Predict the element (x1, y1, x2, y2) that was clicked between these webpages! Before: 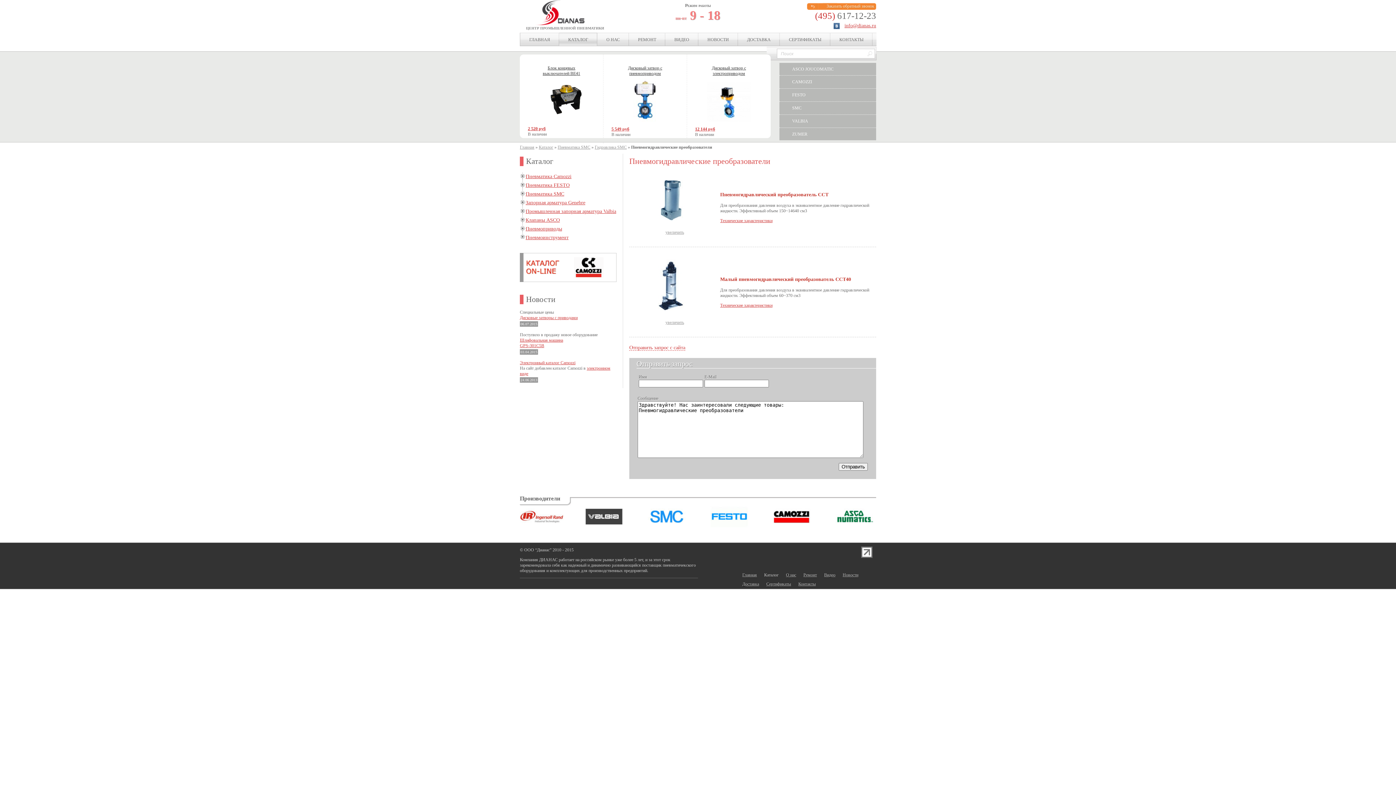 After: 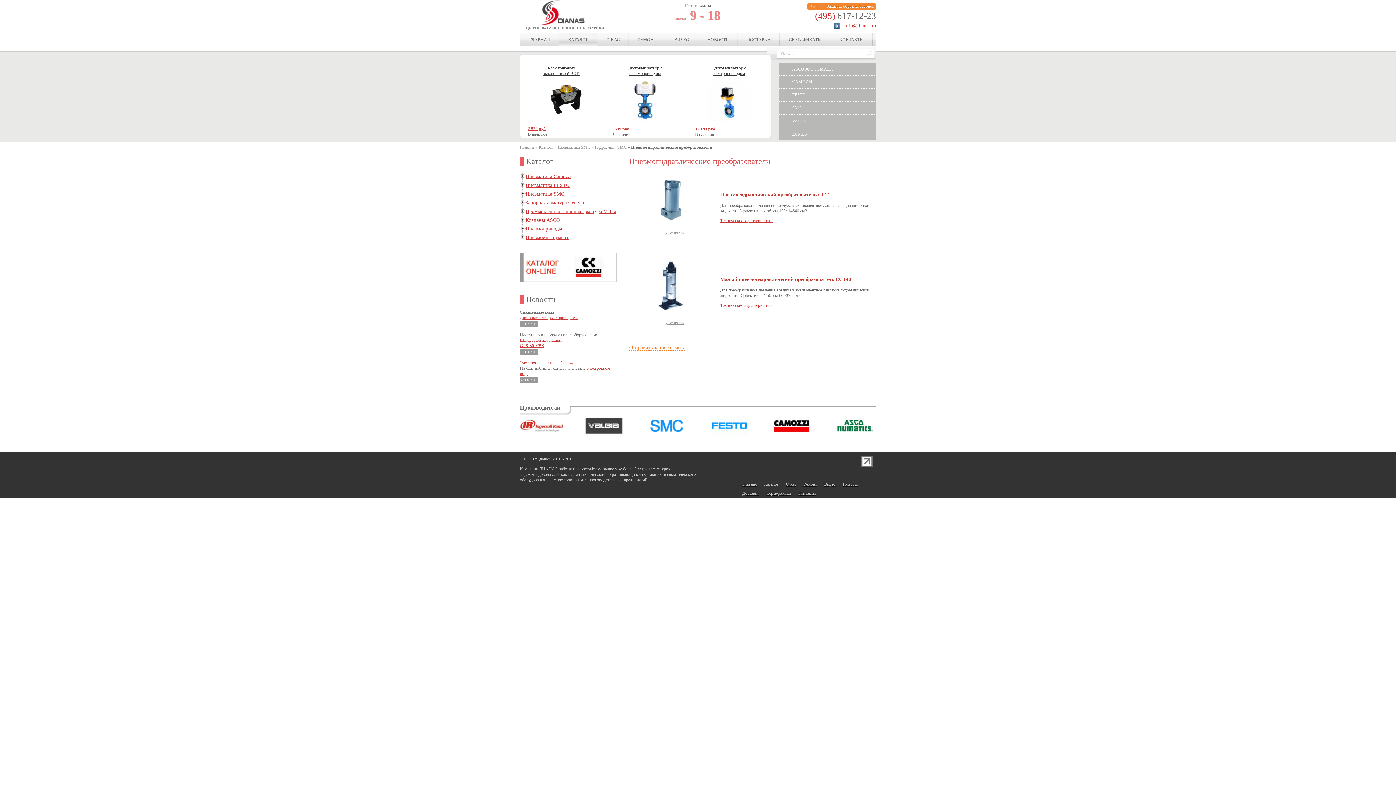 Action: bbox: (629, 344, 685, 350) label: Отправить запрос с сайта